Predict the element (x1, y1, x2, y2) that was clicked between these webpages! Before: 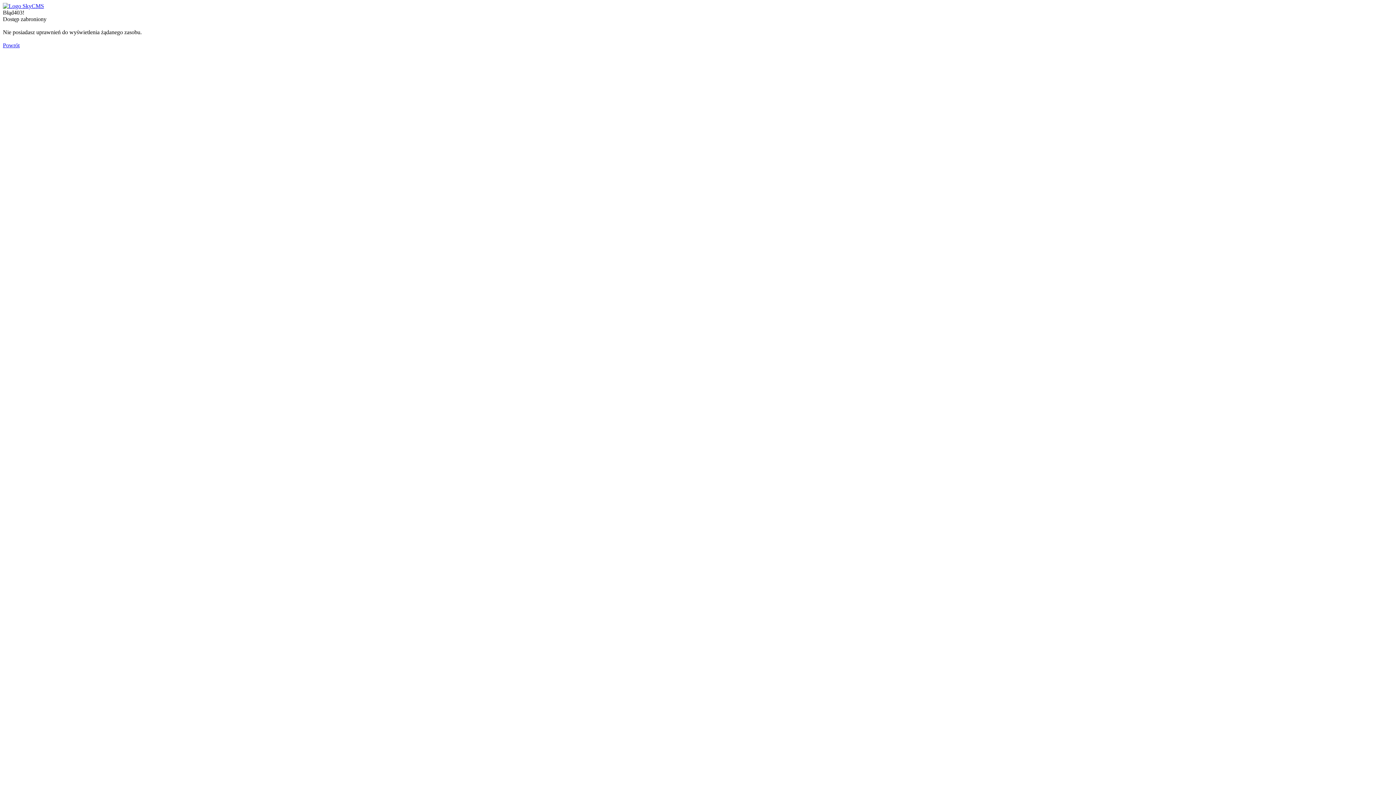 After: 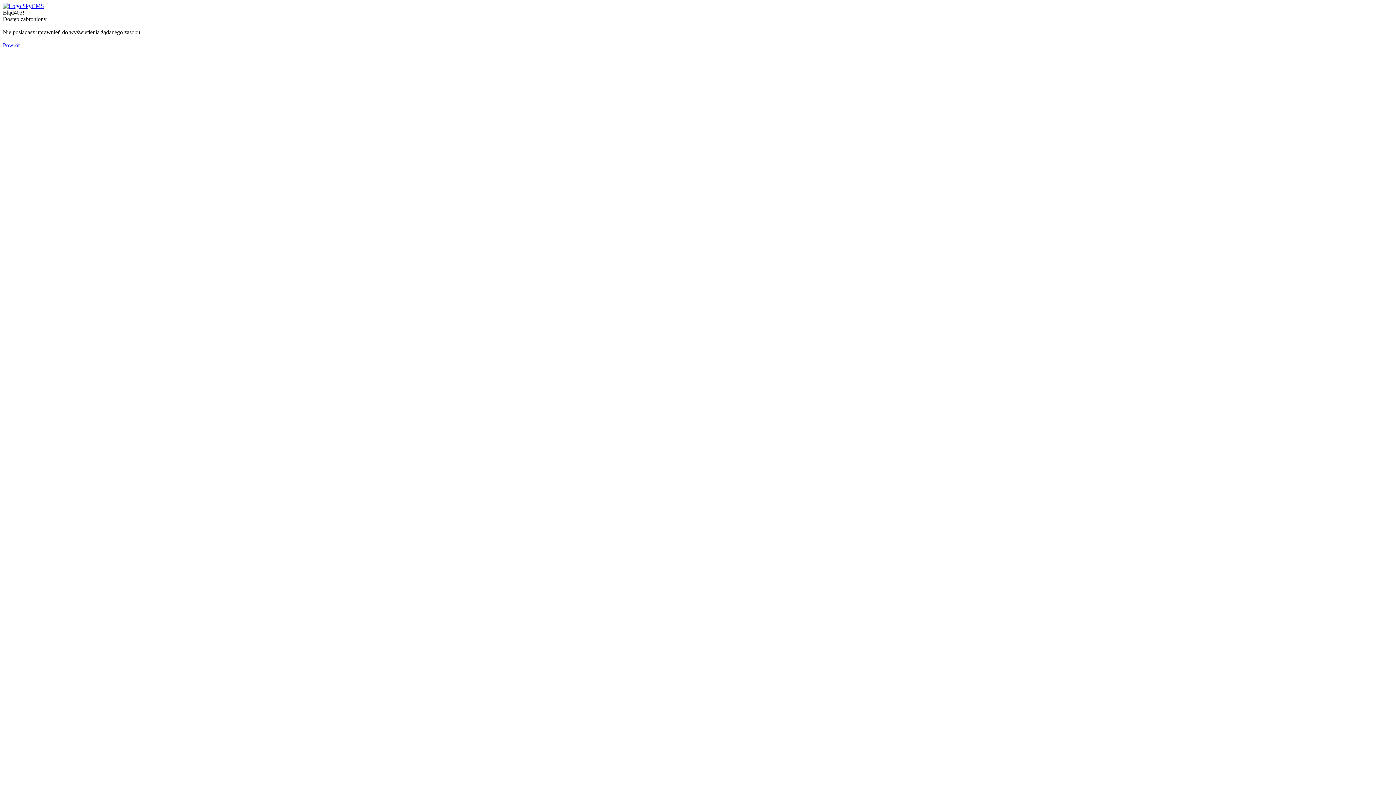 Action: bbox: (2, 42, 19, 48) label: Powrót